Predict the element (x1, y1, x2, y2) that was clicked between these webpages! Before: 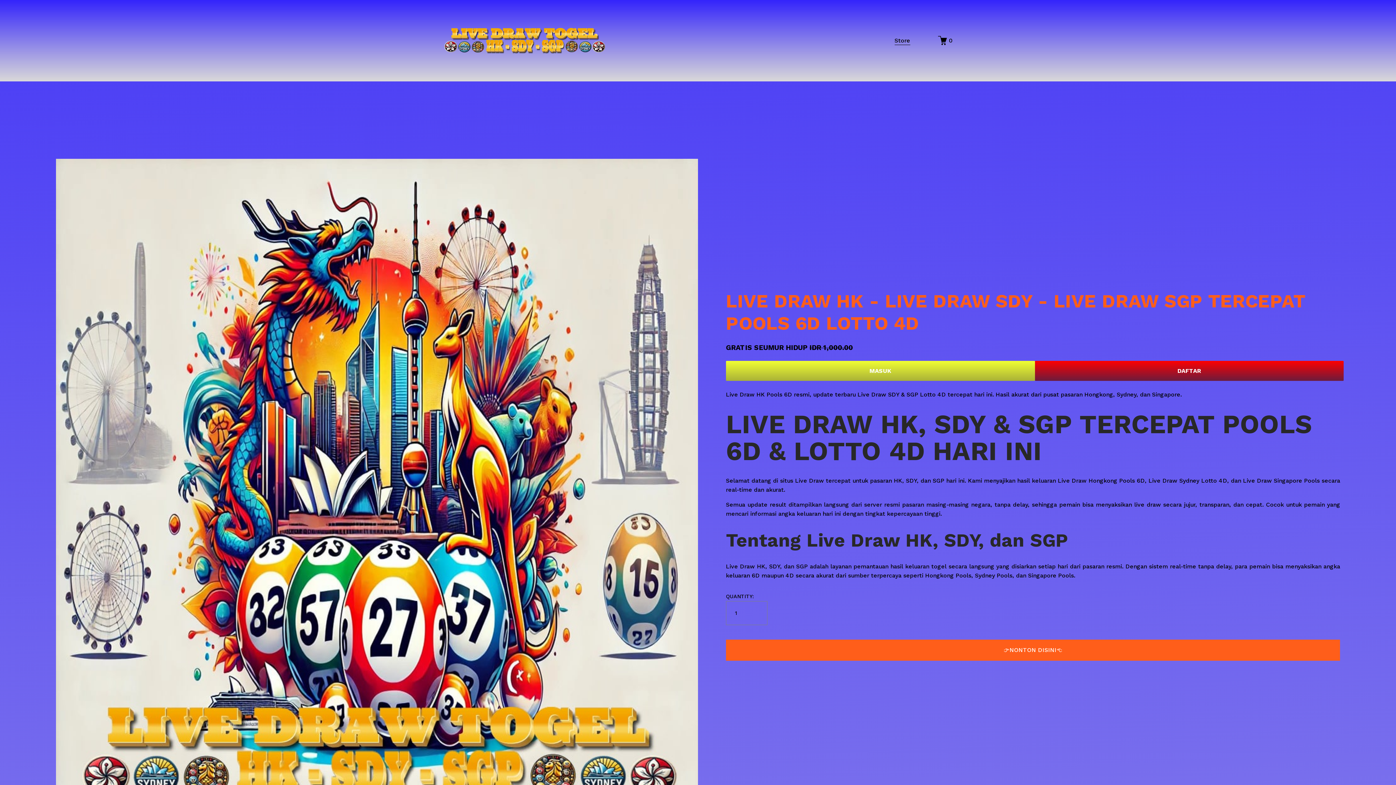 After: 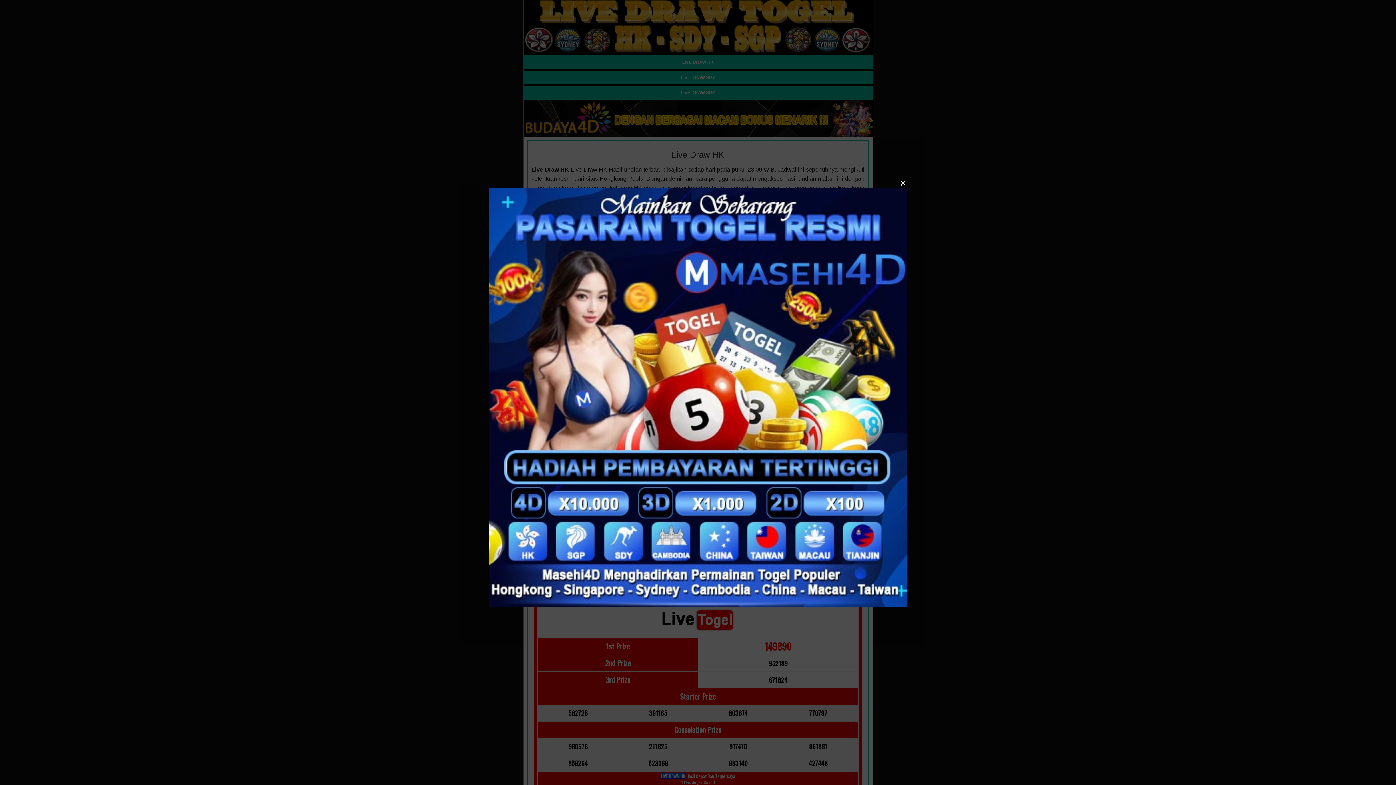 Action: label: 👉NONTON DISINI👈 bbox: (726, 640, 1340, 660)